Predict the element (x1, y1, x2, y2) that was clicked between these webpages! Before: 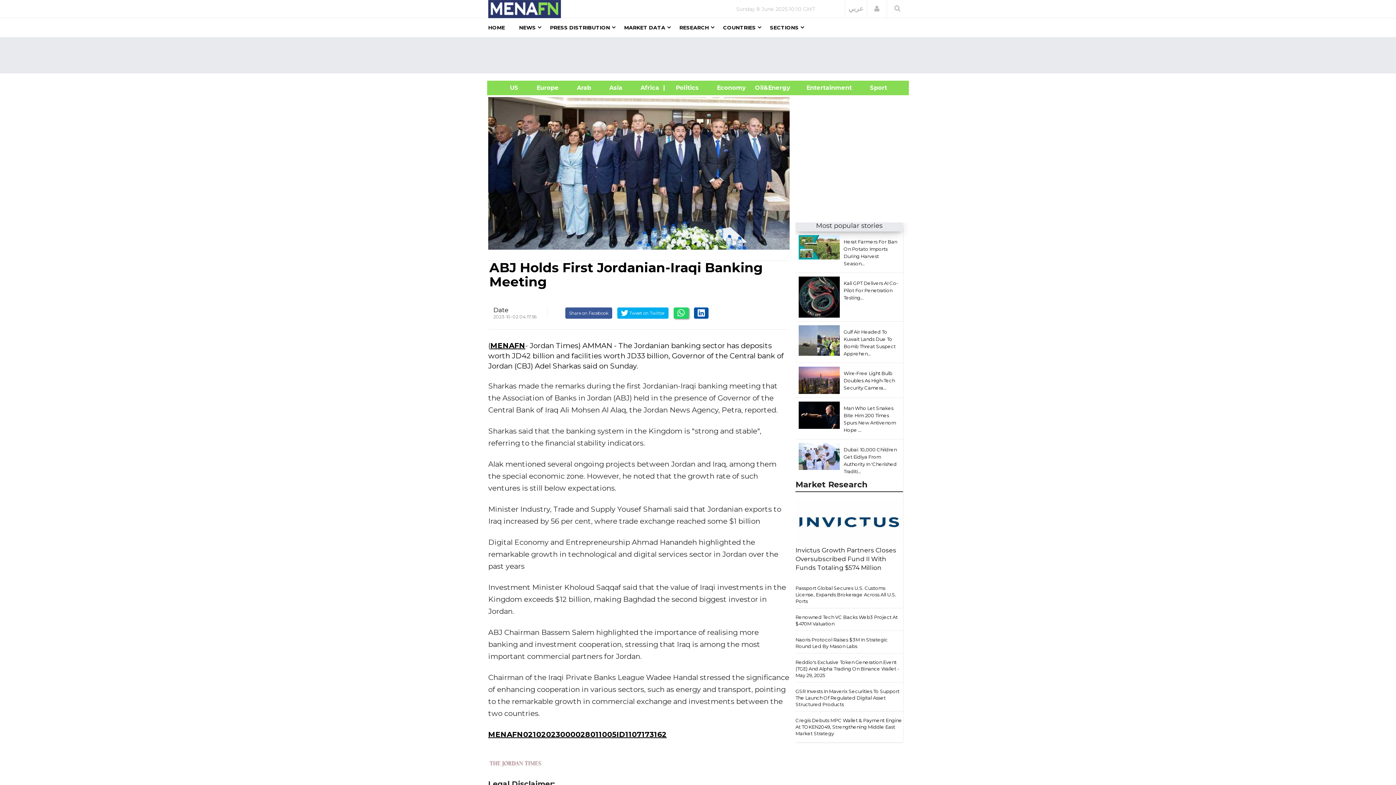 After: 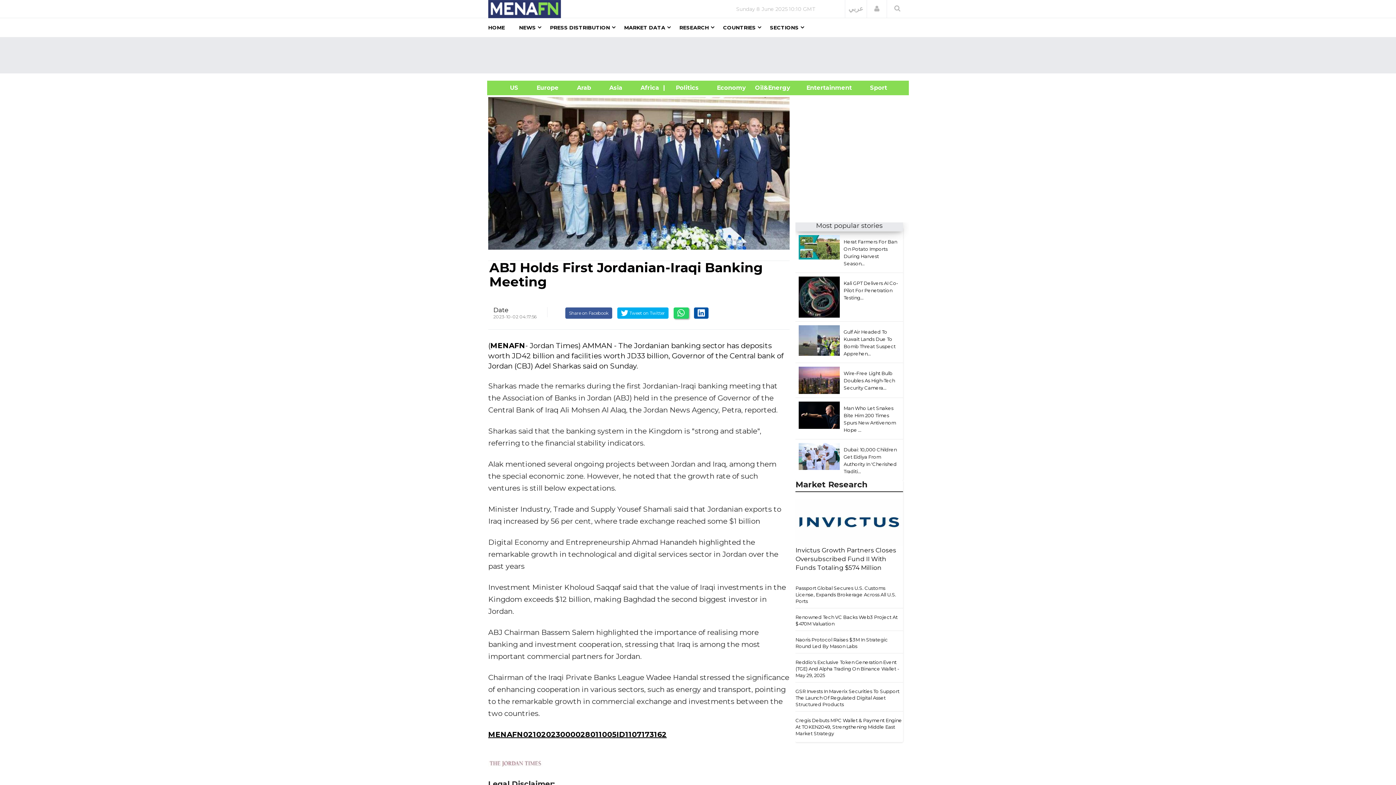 Action: label: MENAFN bbox: (490, 341, 525, 350)